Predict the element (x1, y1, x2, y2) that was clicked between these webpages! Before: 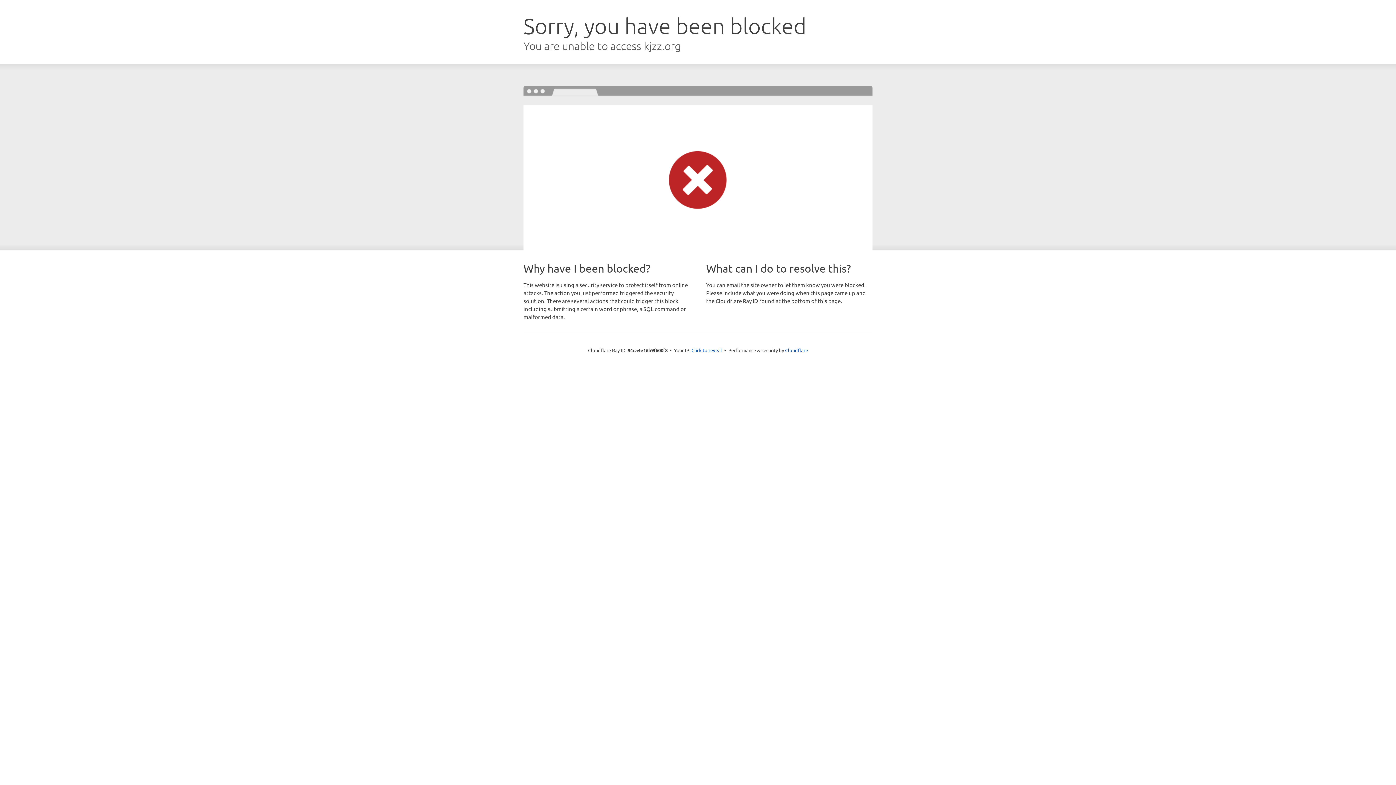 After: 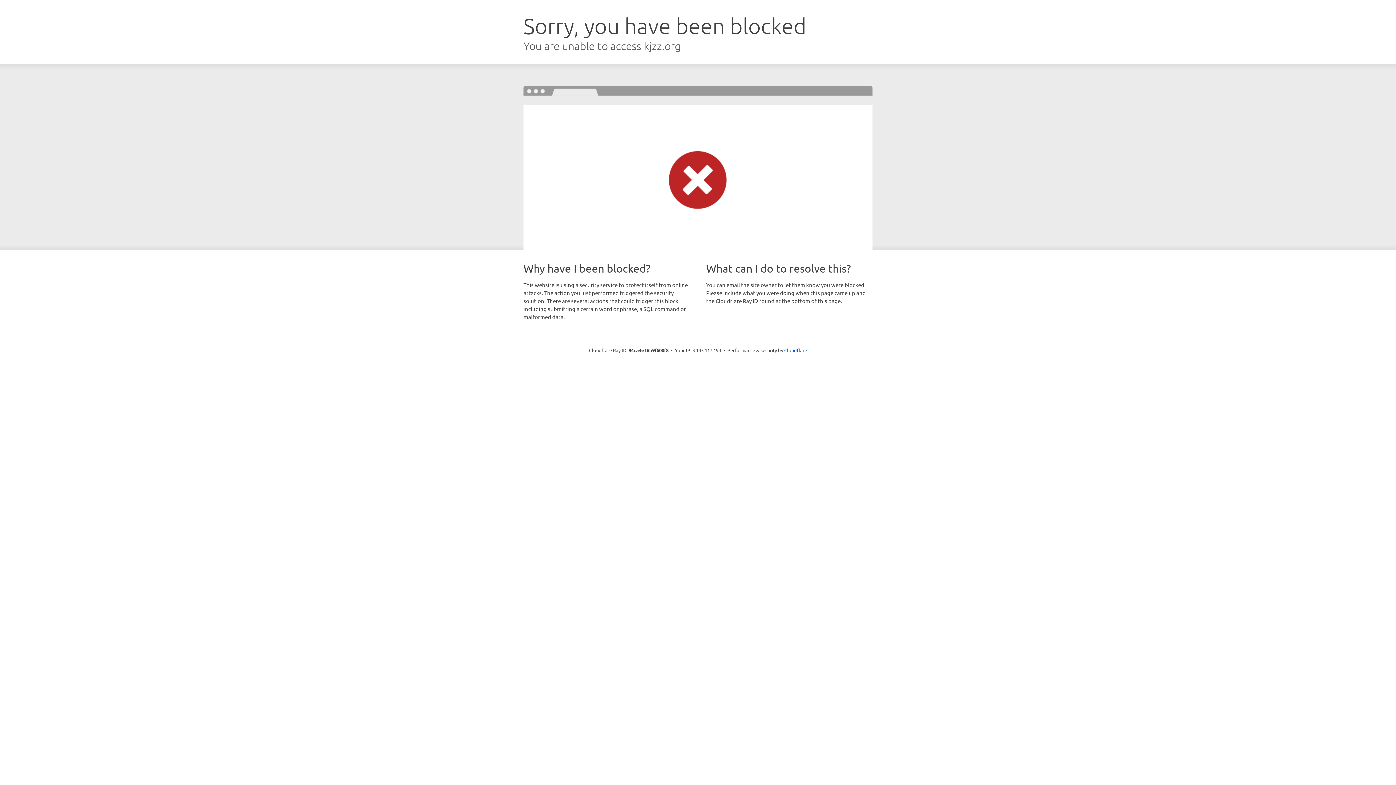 Action: label: Click to reveal bbox: (691, 346, 722, 353)